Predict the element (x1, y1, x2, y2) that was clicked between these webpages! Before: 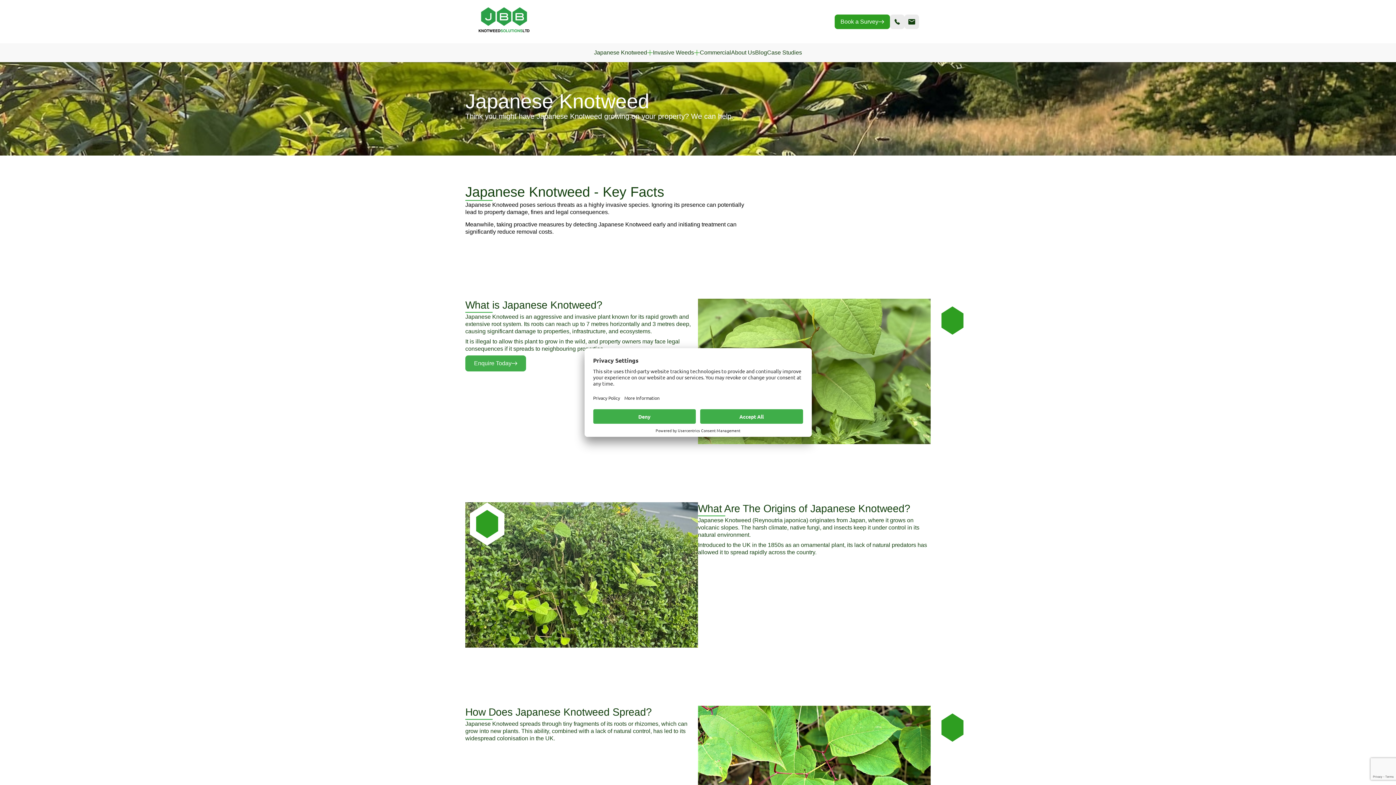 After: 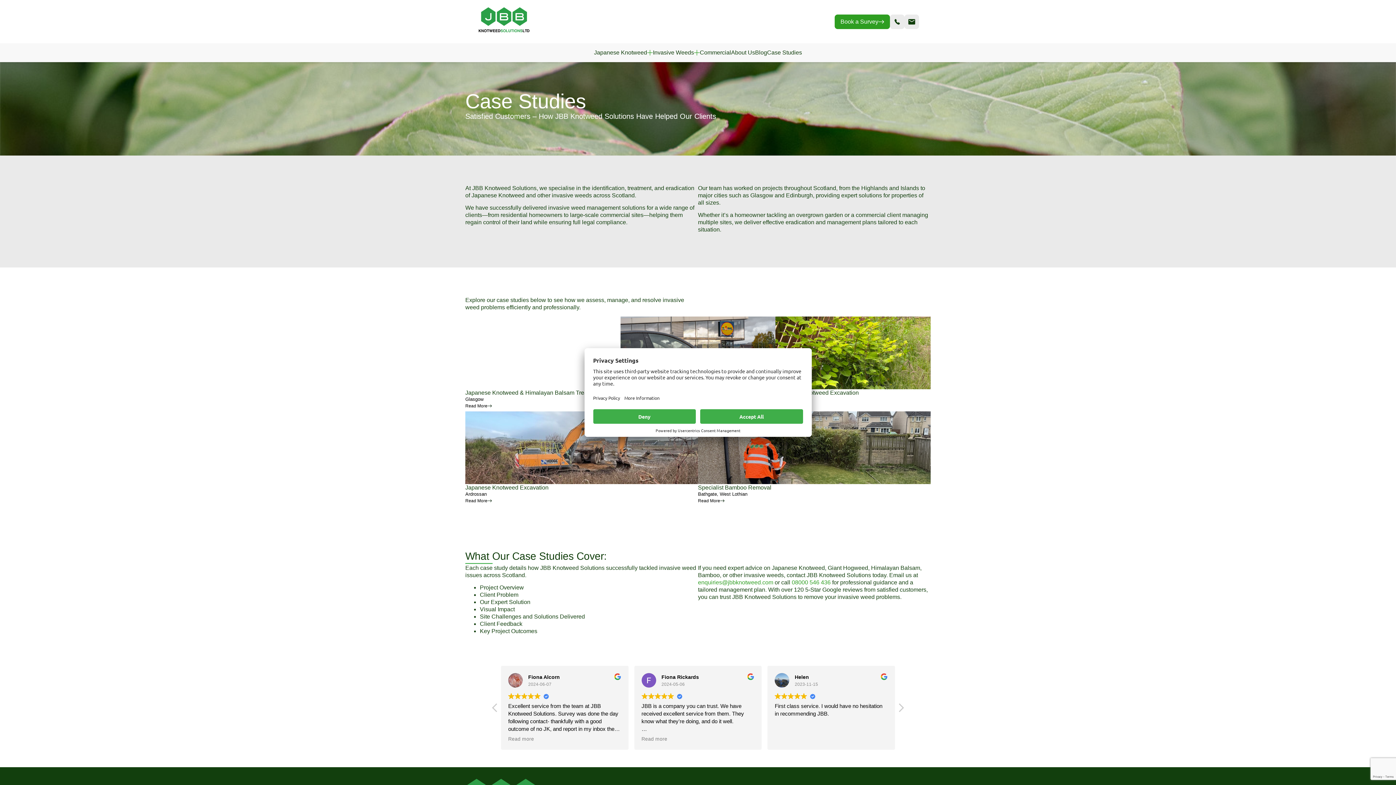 Action: label: Case Studies bbox: (767, 49, 802, 56)